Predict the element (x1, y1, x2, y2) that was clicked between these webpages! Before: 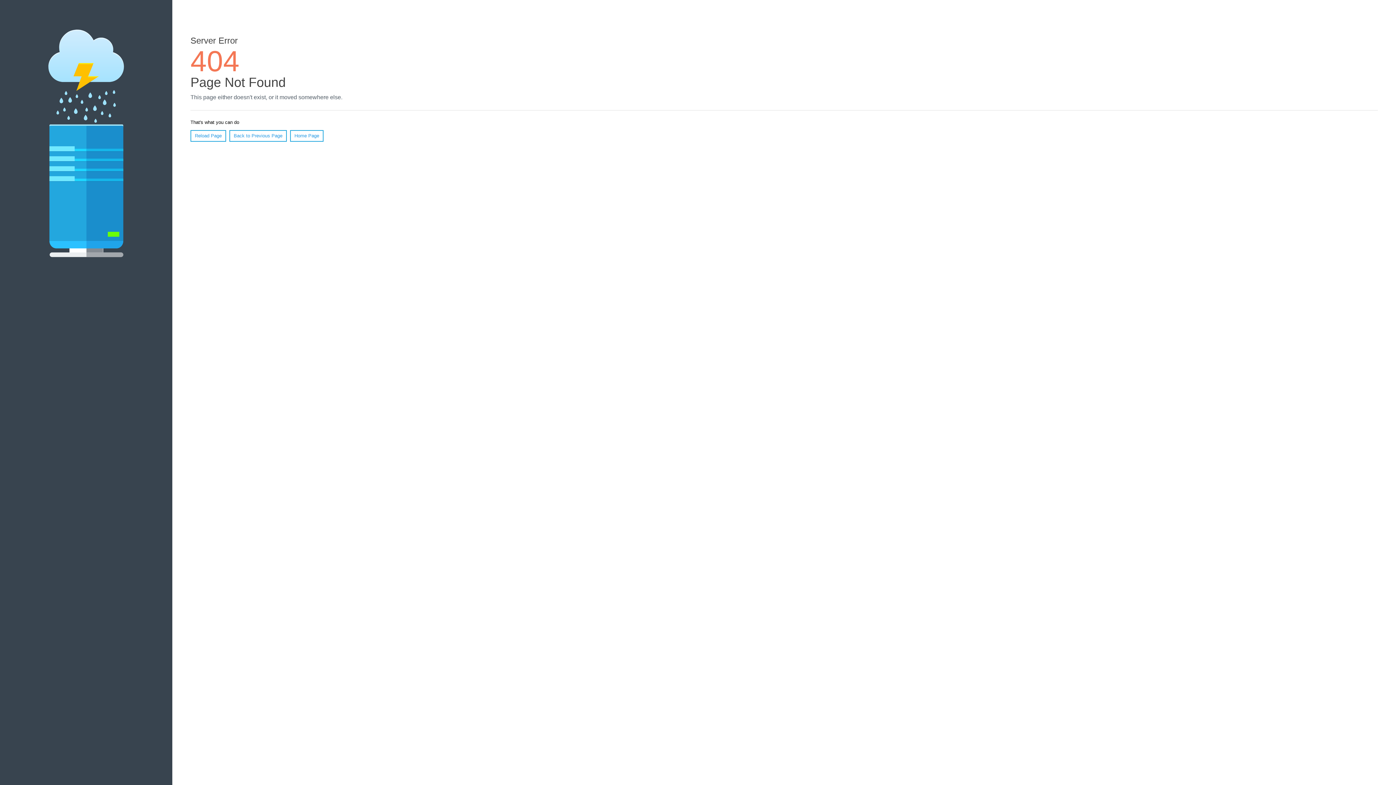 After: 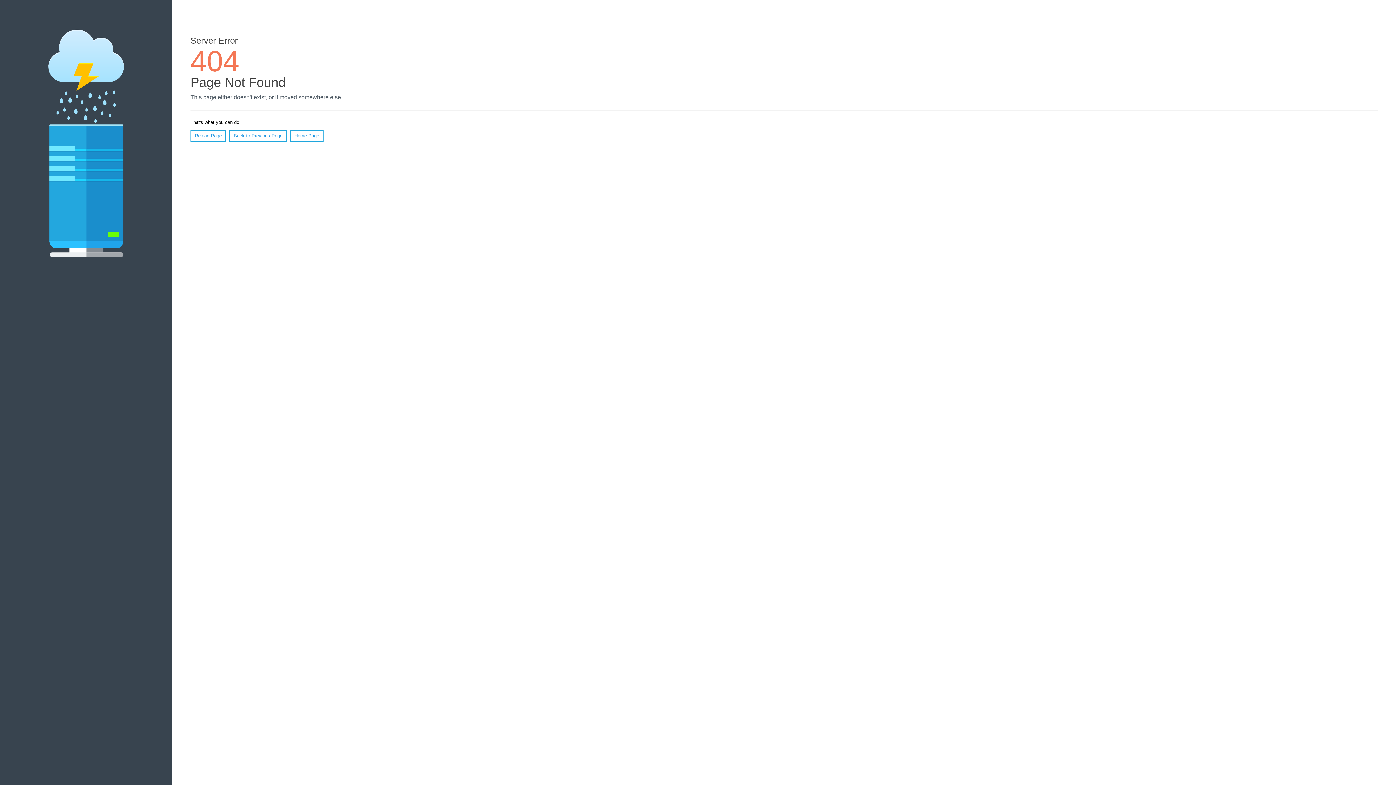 Action: label: Reload Page bbox: (190, 130, 226, 141)